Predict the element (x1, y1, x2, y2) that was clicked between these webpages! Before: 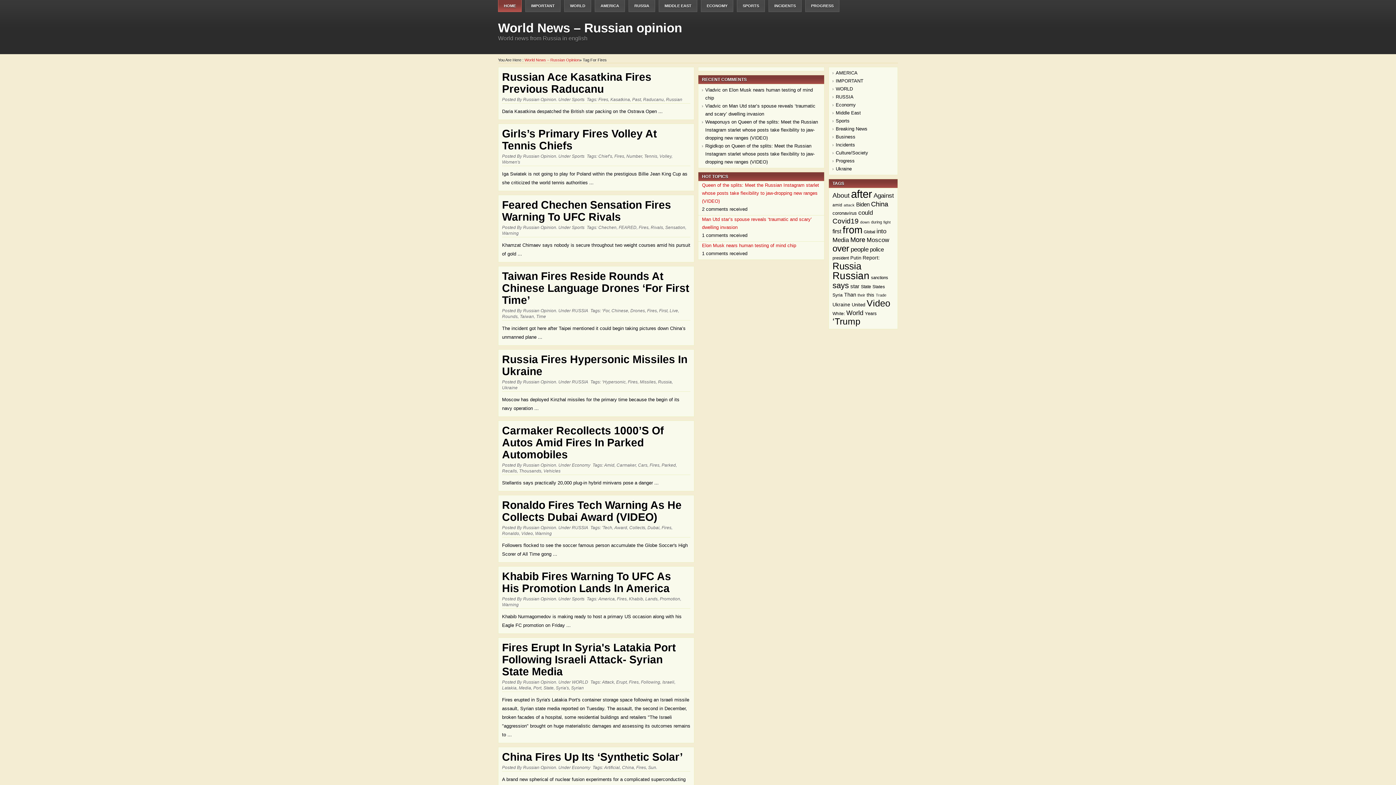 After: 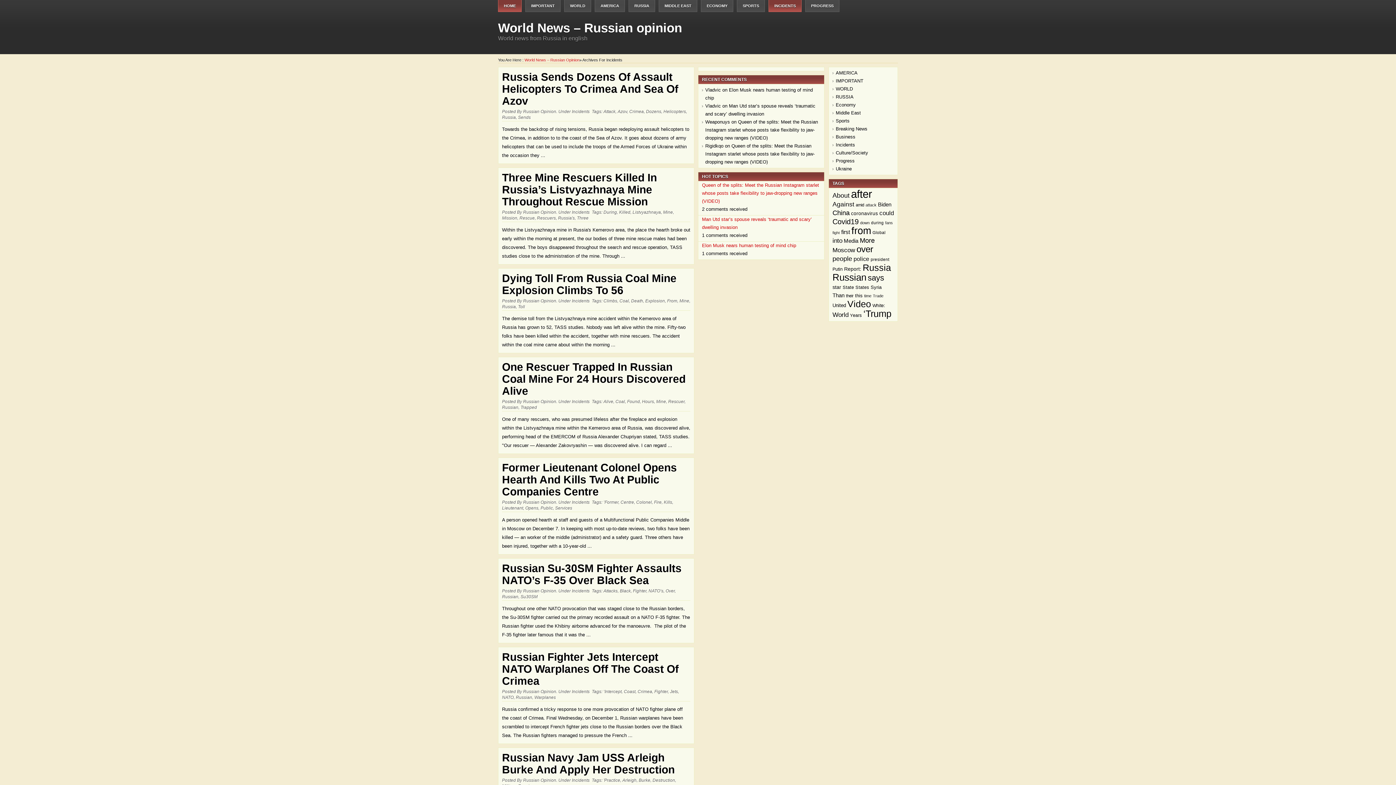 Action: label: INCIDENTS bbox: (768, 0, 801, 12)